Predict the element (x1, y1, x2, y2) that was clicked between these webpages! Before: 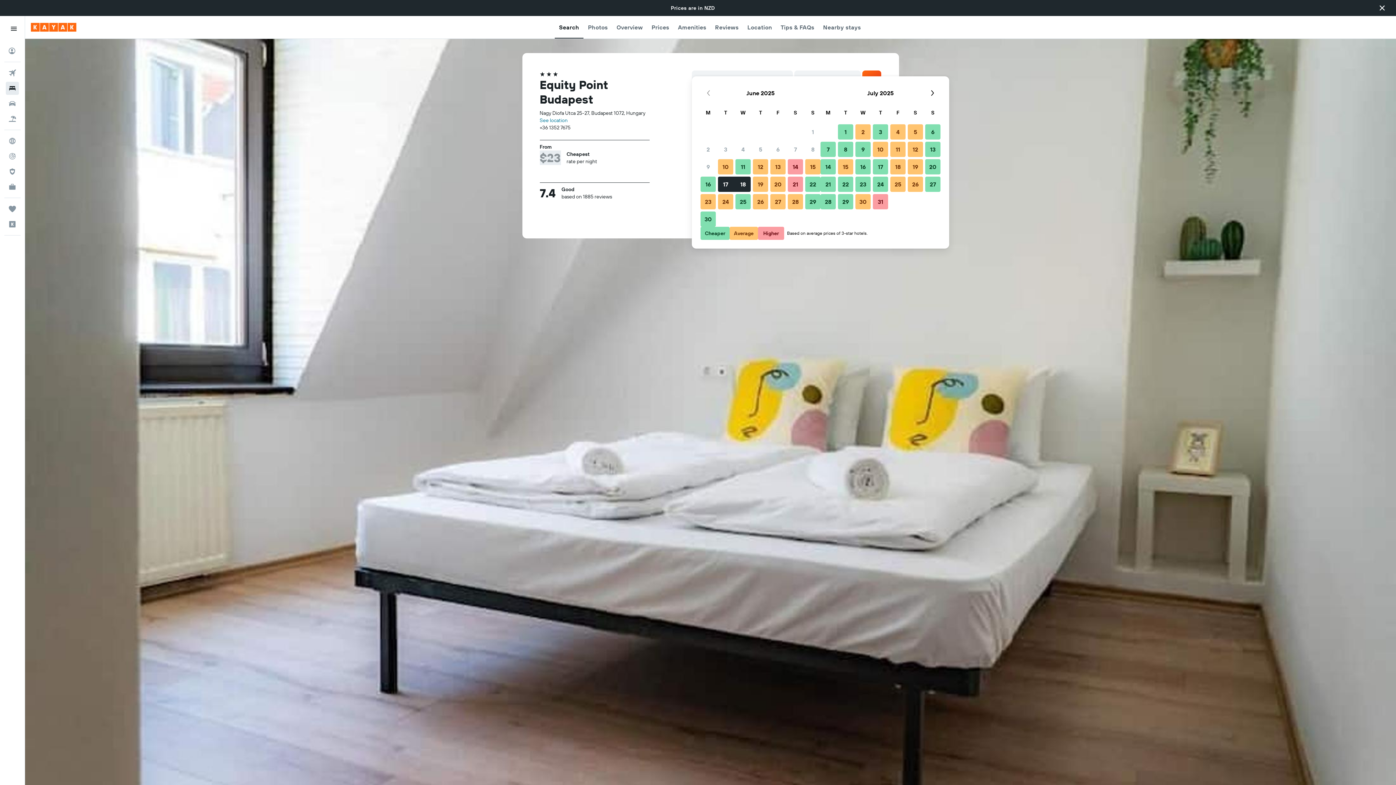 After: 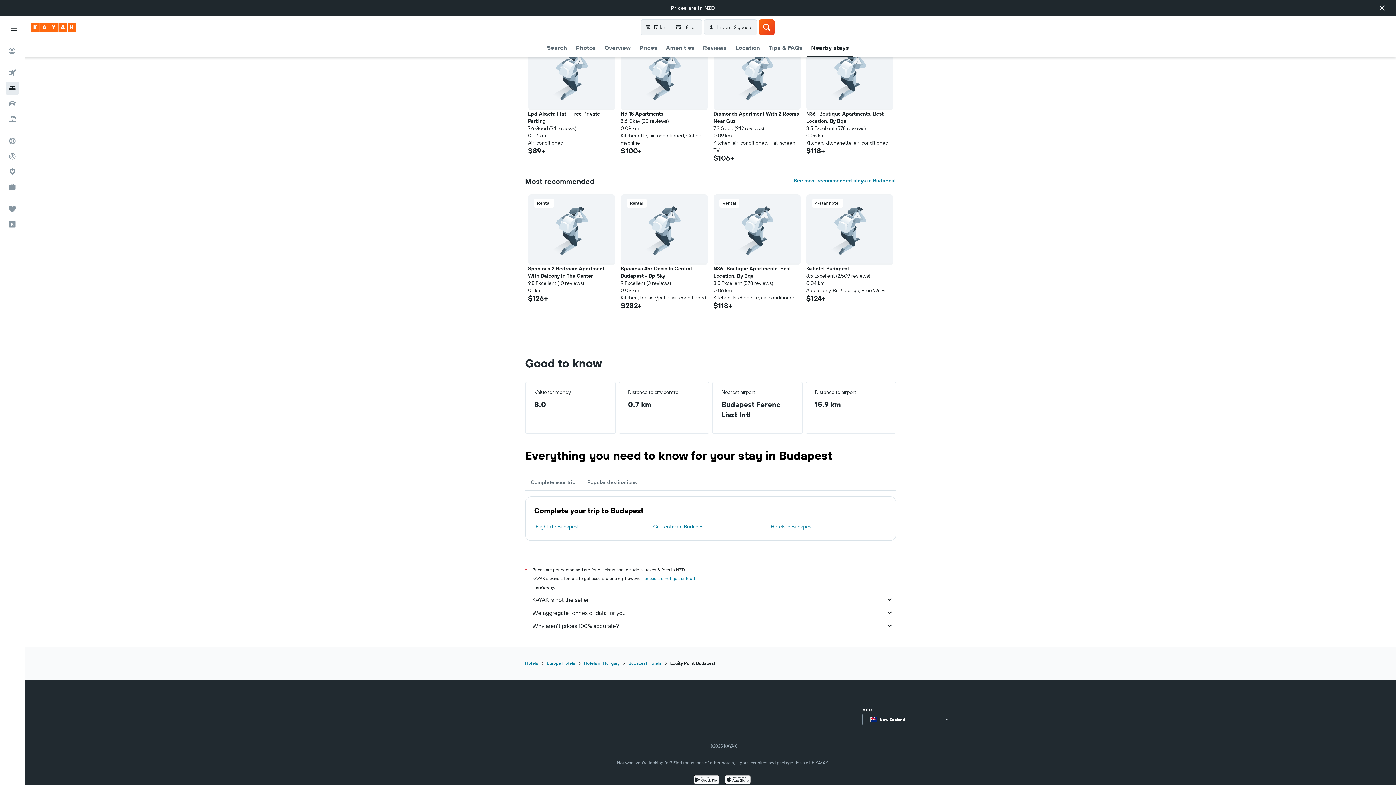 Action: bbox: (823, 16, 861, 38) label: Nearby stays